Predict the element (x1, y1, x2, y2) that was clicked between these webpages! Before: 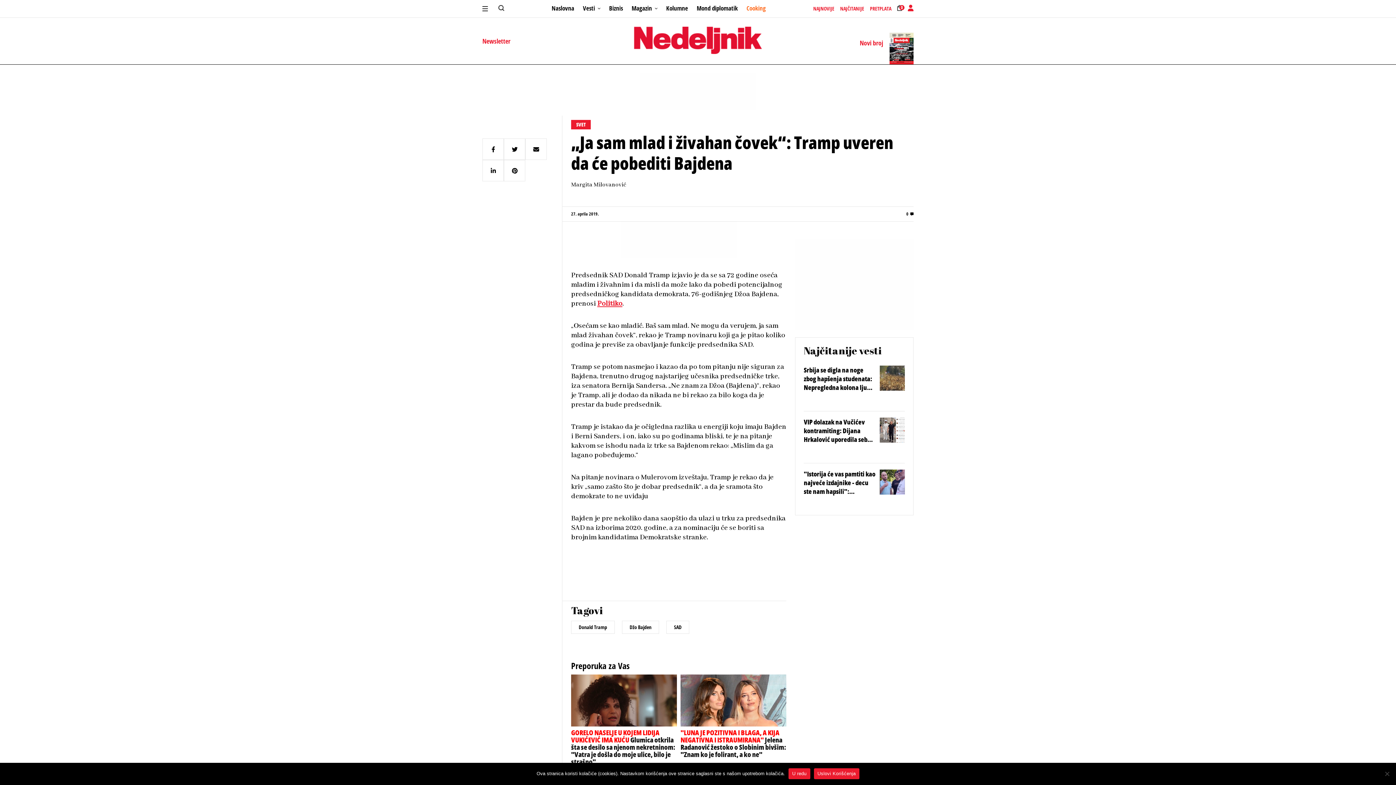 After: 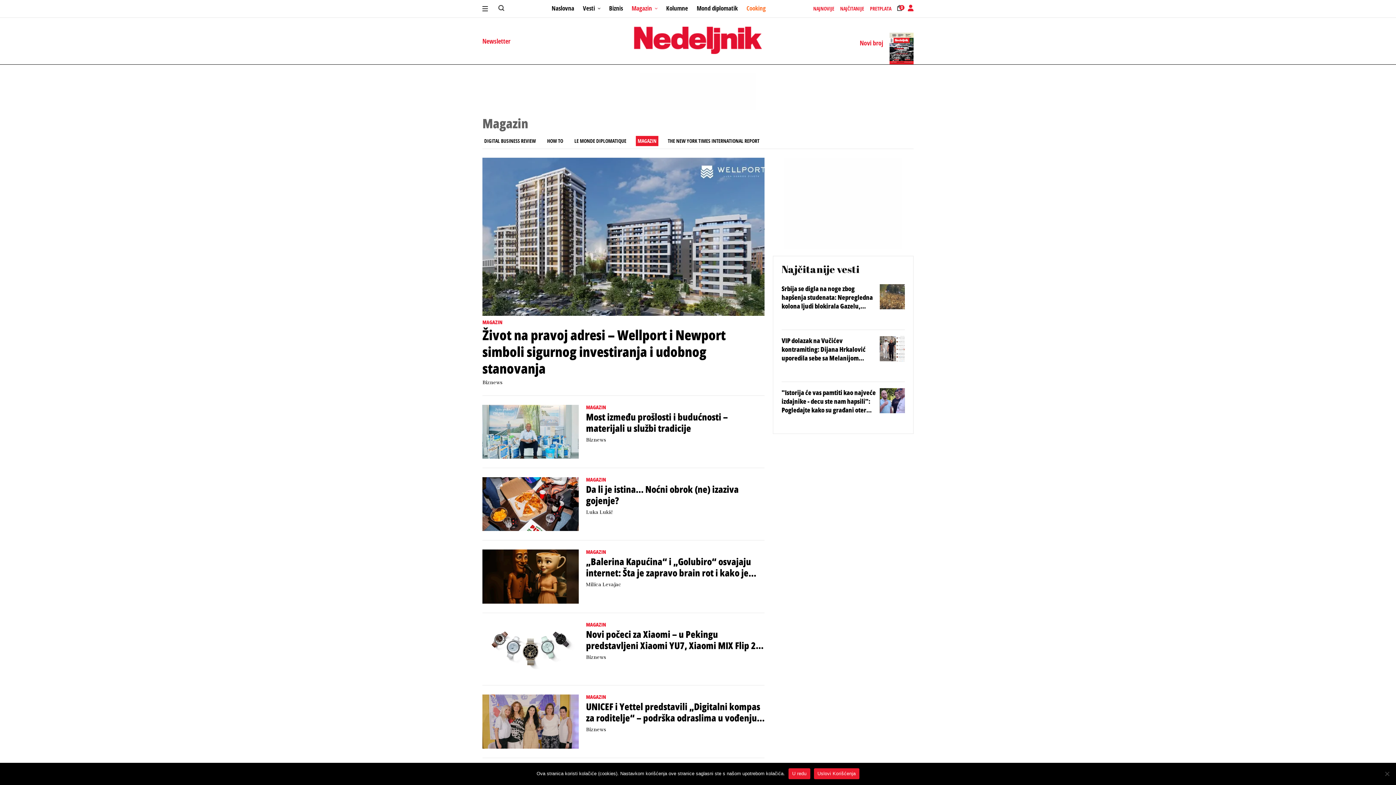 Action: bbox: (631, 4, 657, 12) label: Magazin